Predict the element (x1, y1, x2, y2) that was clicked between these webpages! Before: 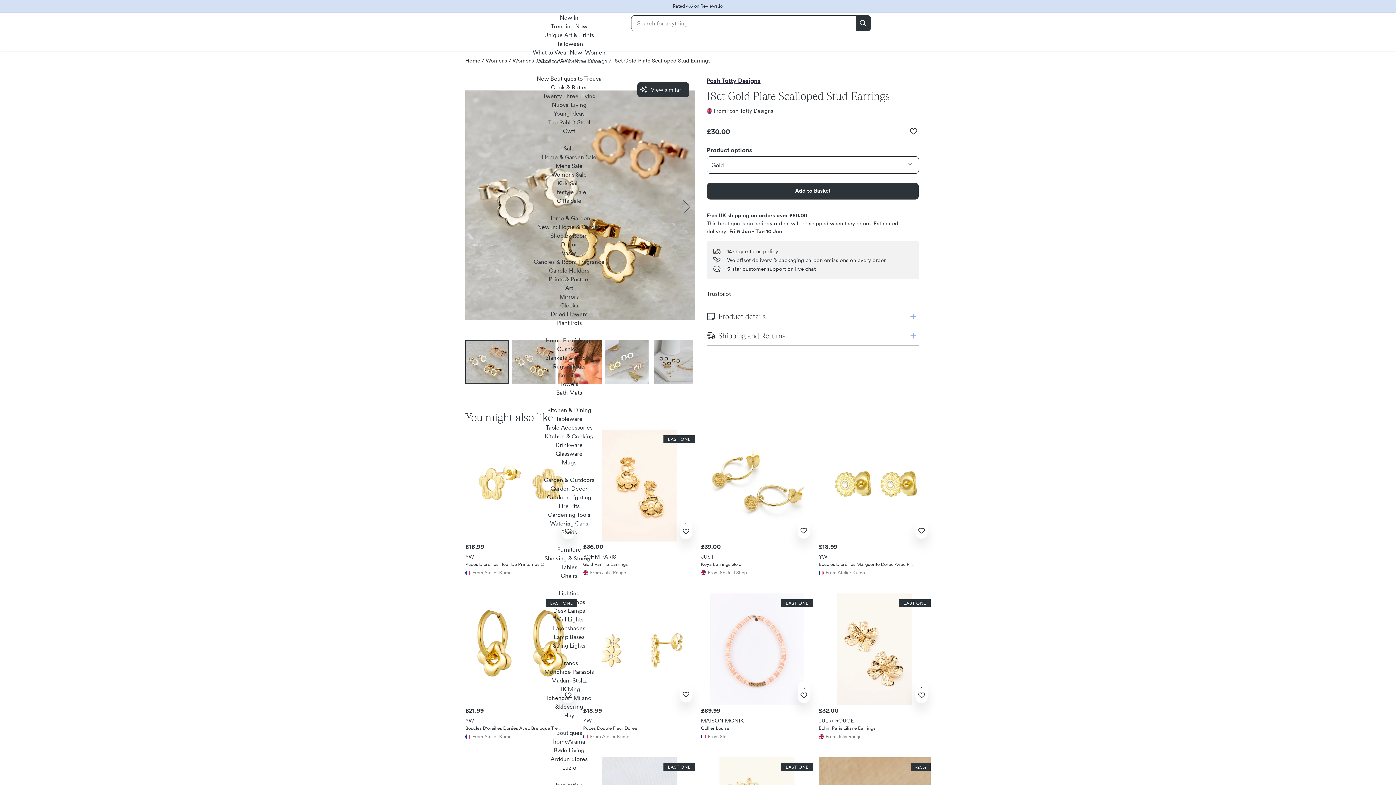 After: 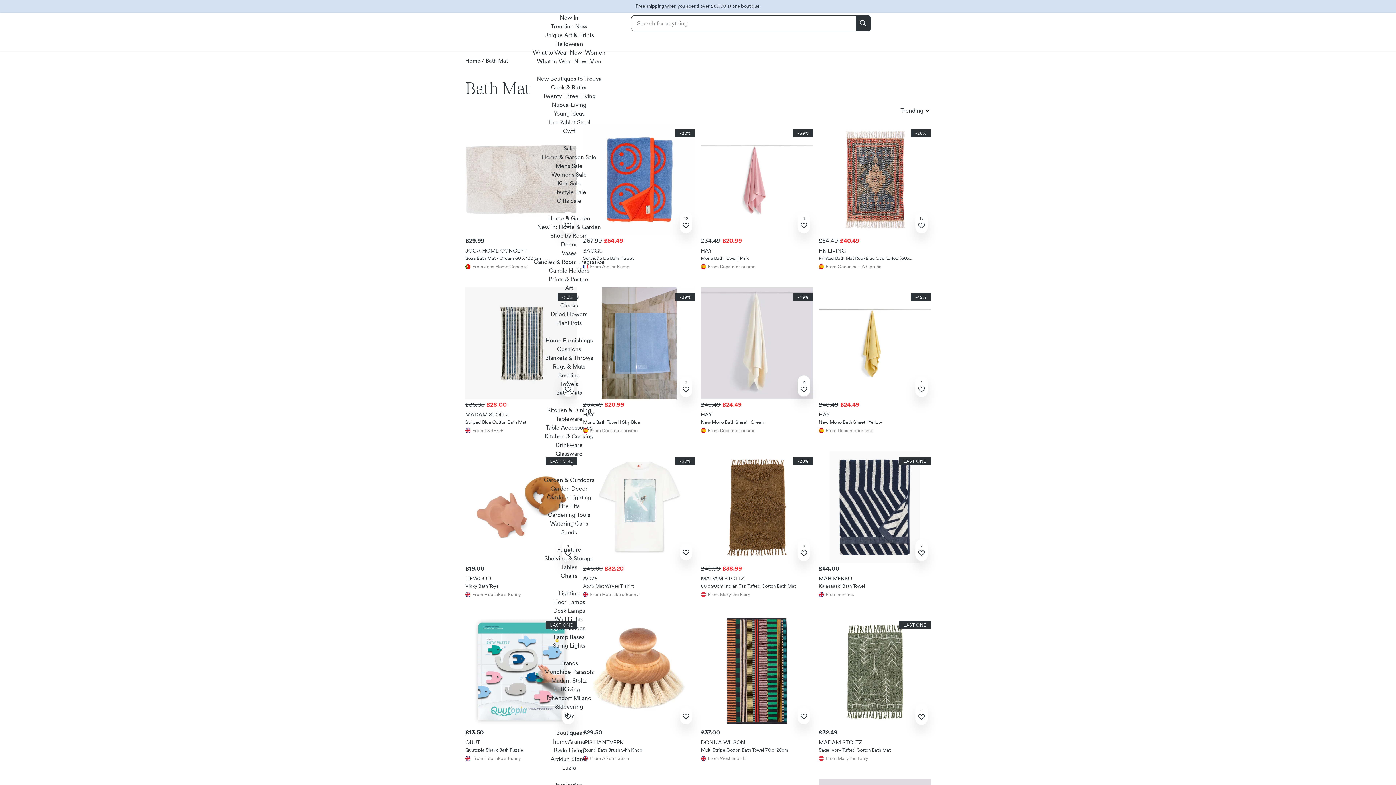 Action: label: Bath Mats bbox: (556, 389, 582, 396)